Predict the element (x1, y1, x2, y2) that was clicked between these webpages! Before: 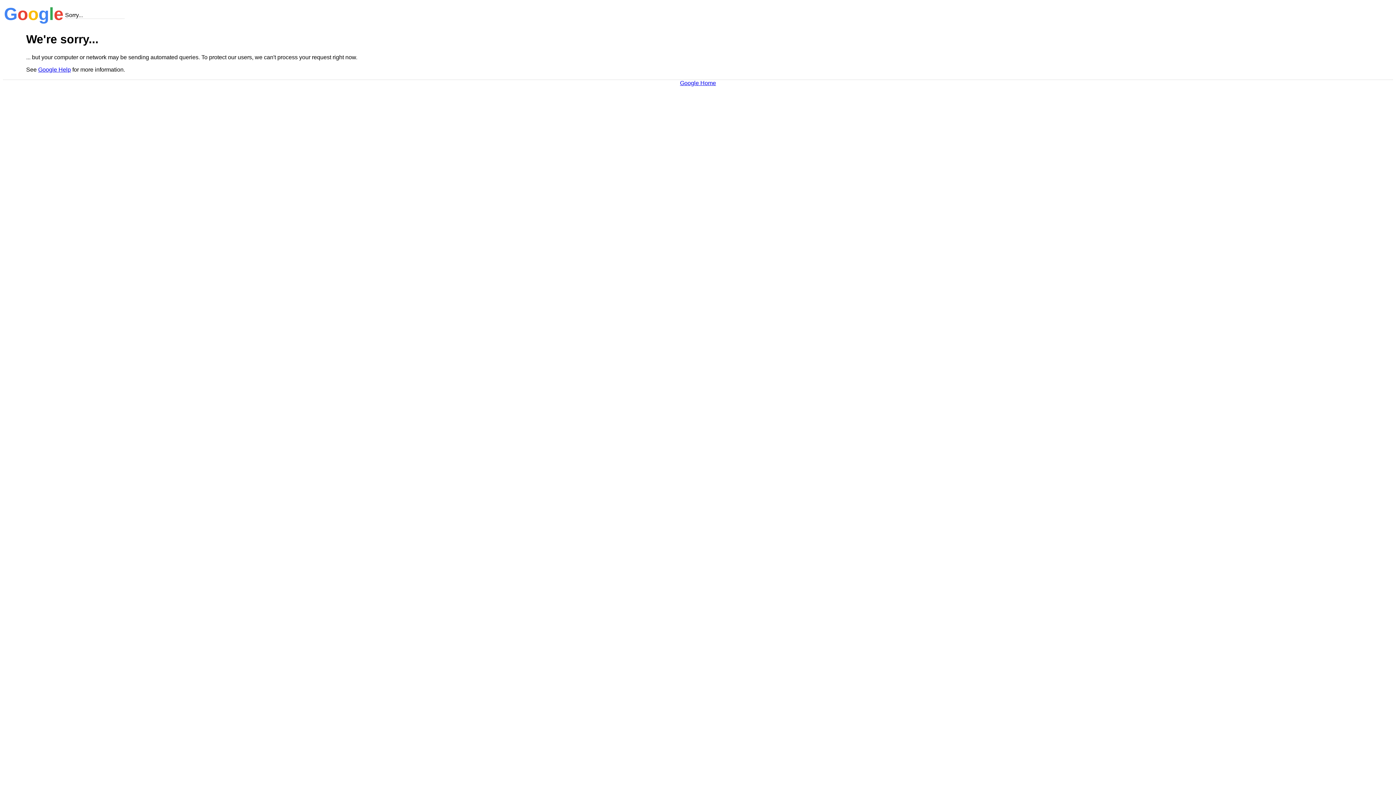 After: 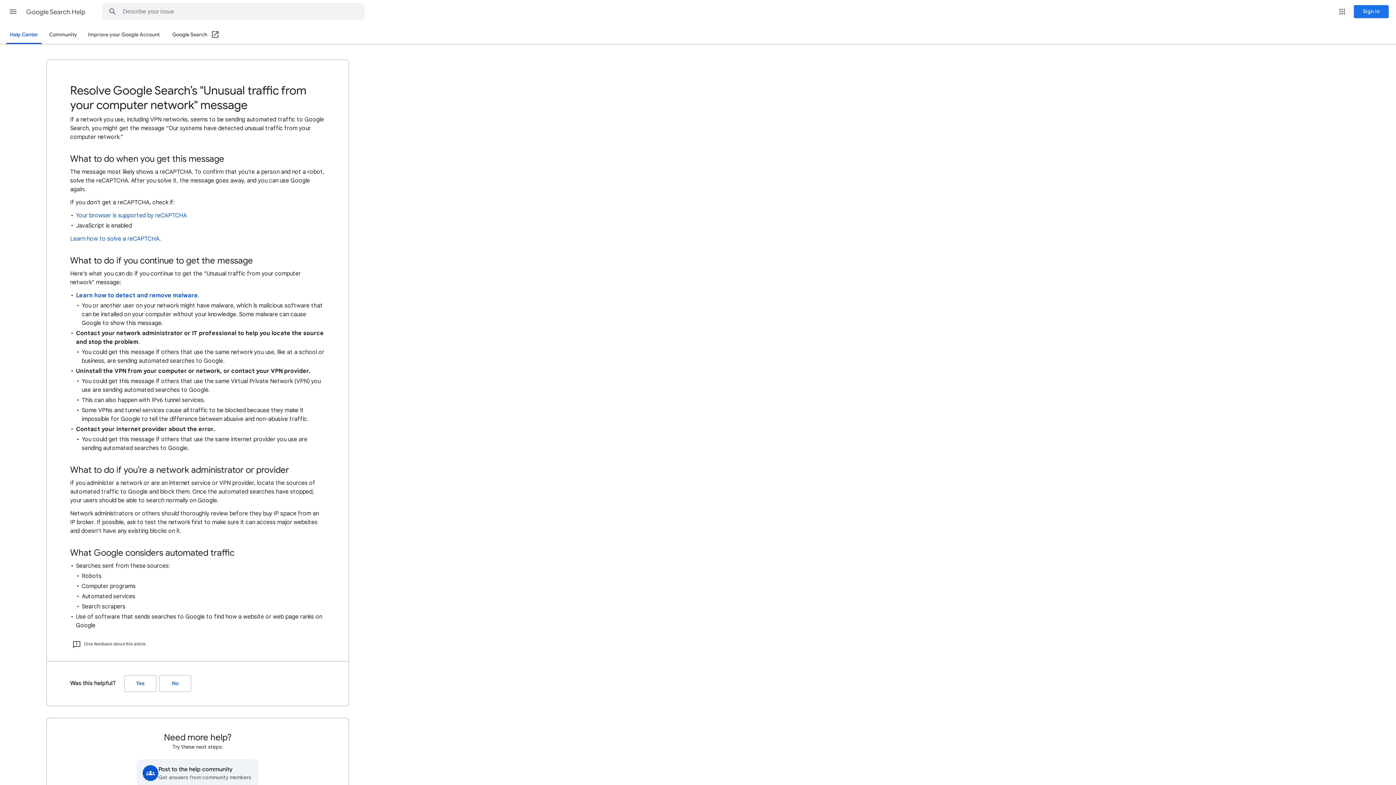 Action: bbox: (38, 66, 70, 72) label: Google Help